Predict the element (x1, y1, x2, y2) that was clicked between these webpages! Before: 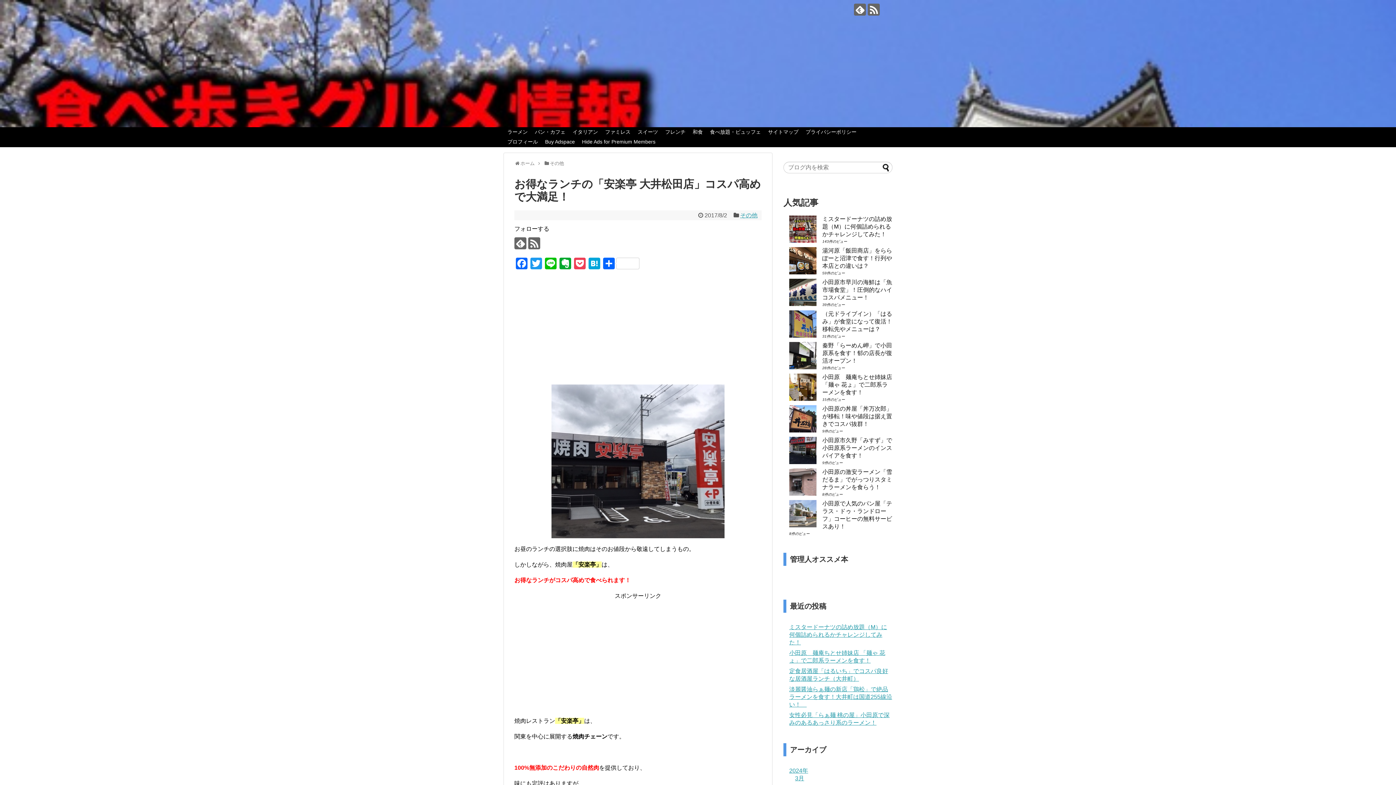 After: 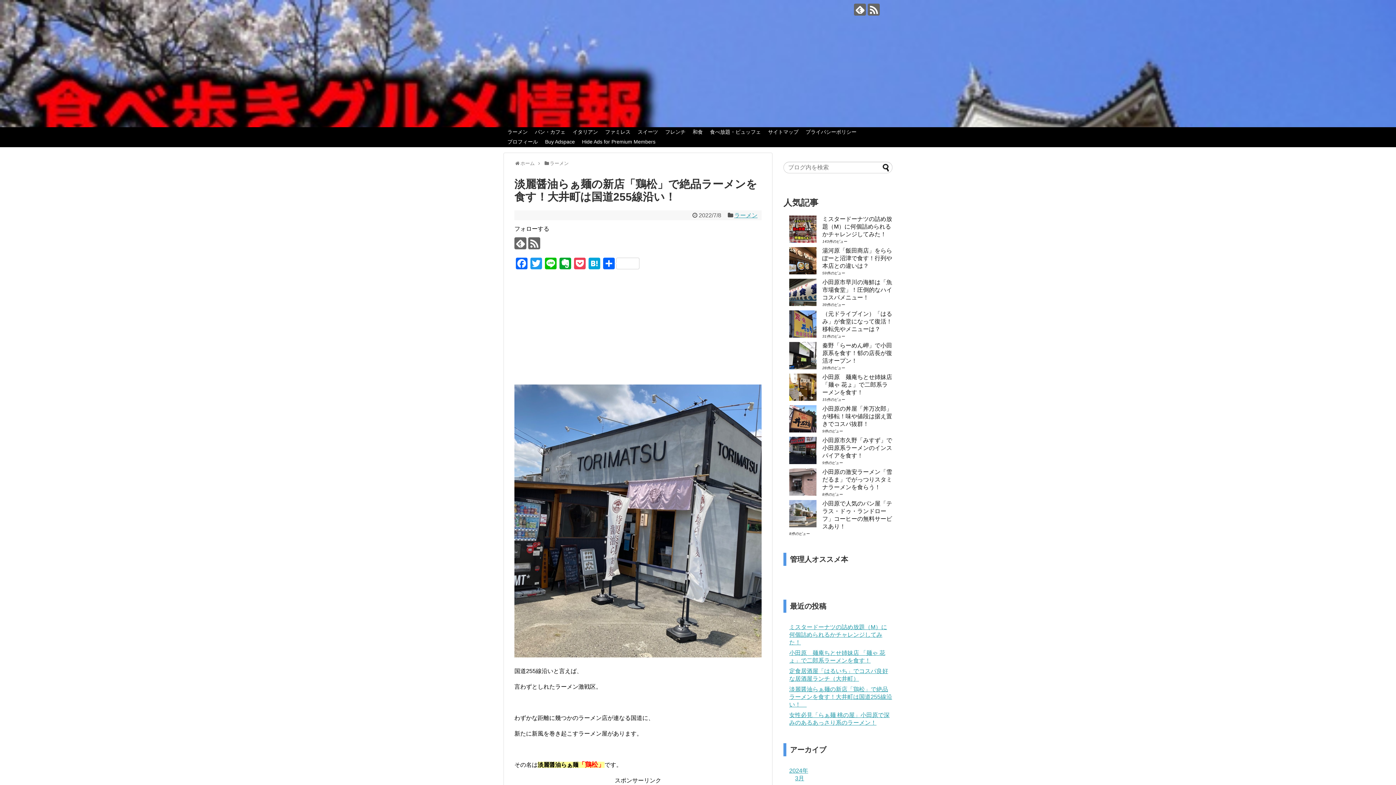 Action: label: 淡麗醤油らぁ麺の新店「鶏松」で絶品ラーメンを食す！大井町は国道255線沿い！　 bbox: (789, 686, 892, 707)